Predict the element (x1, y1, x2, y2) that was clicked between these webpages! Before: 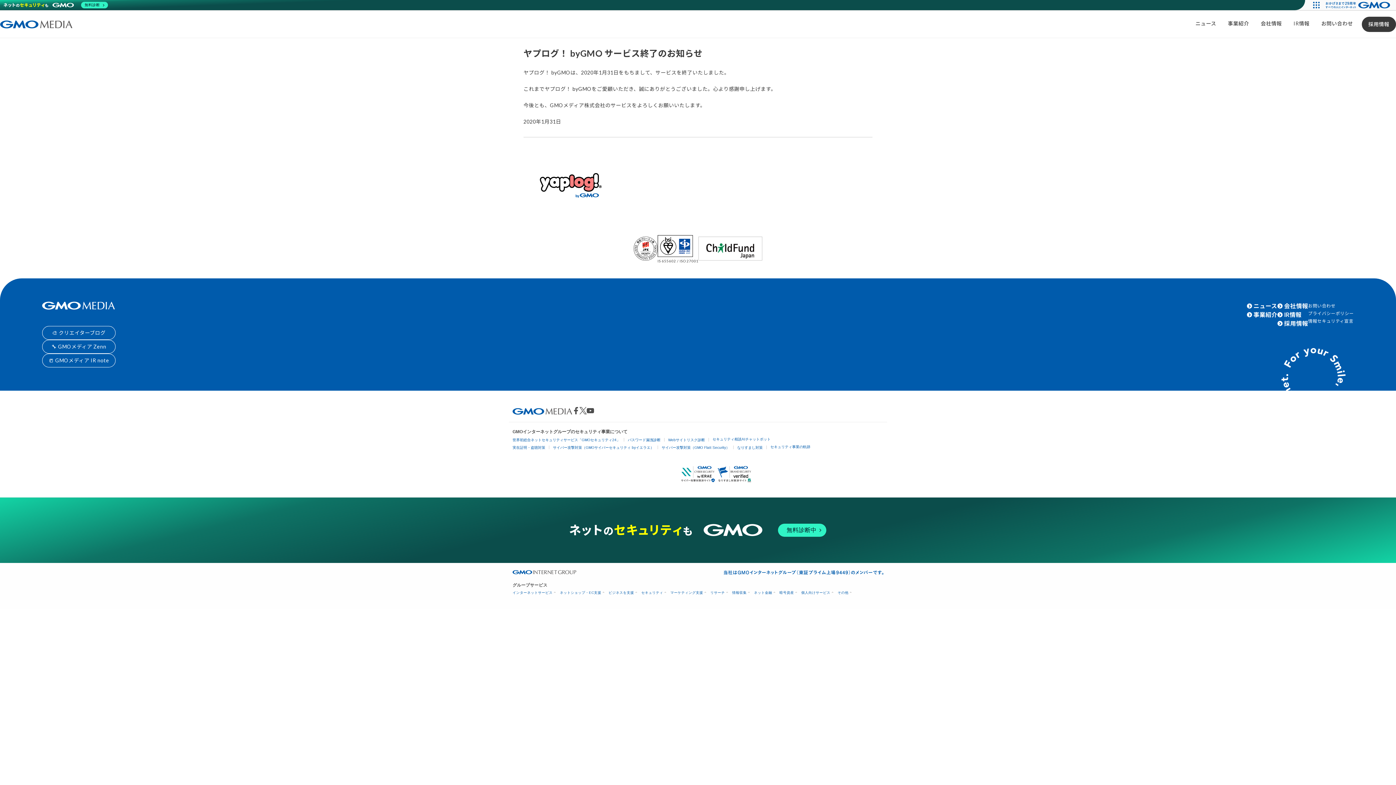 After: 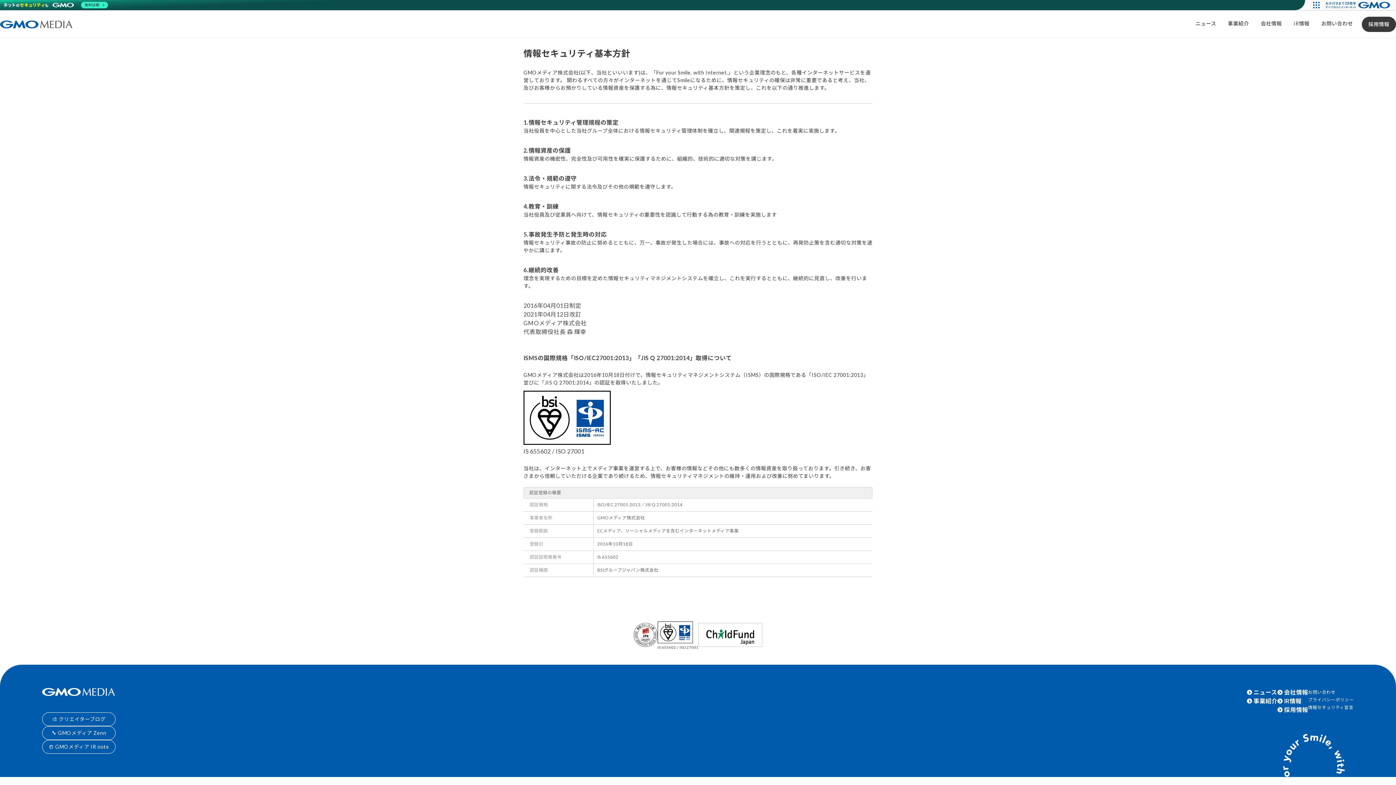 Action: bbox: (657, 235, 698, 264) label: IS 655602 / ISO 27001